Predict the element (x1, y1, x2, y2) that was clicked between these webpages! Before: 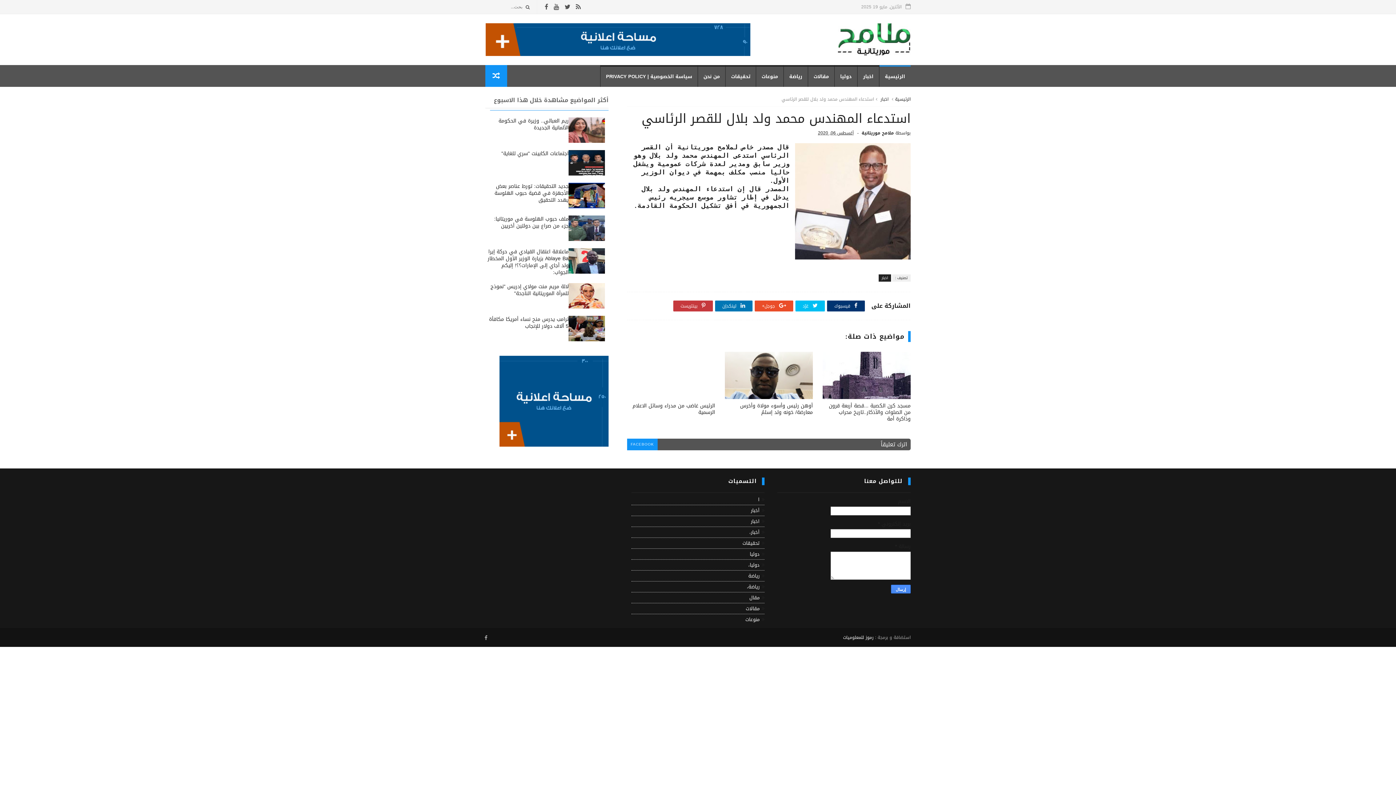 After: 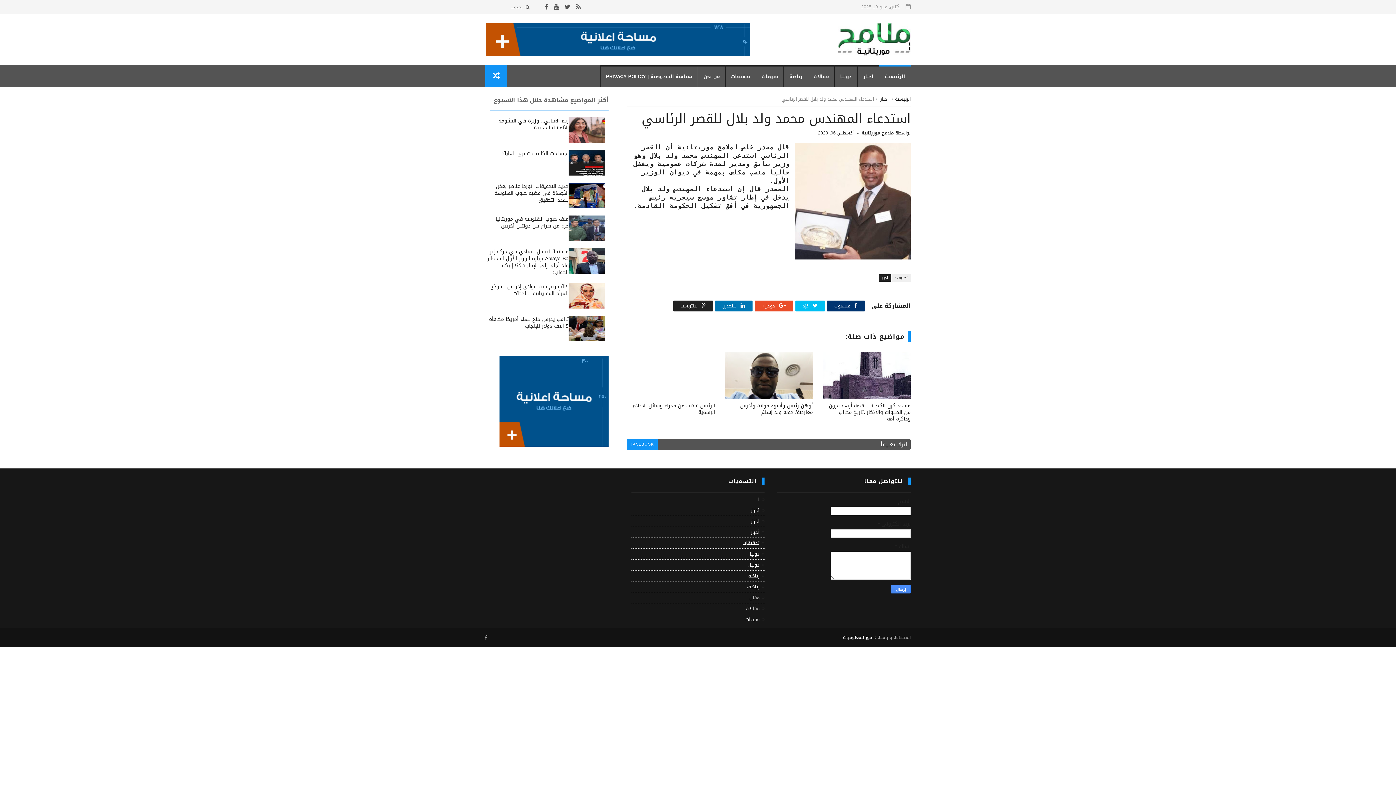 Action: label:  بينتريست bbox: (673, 300, 713, 311)